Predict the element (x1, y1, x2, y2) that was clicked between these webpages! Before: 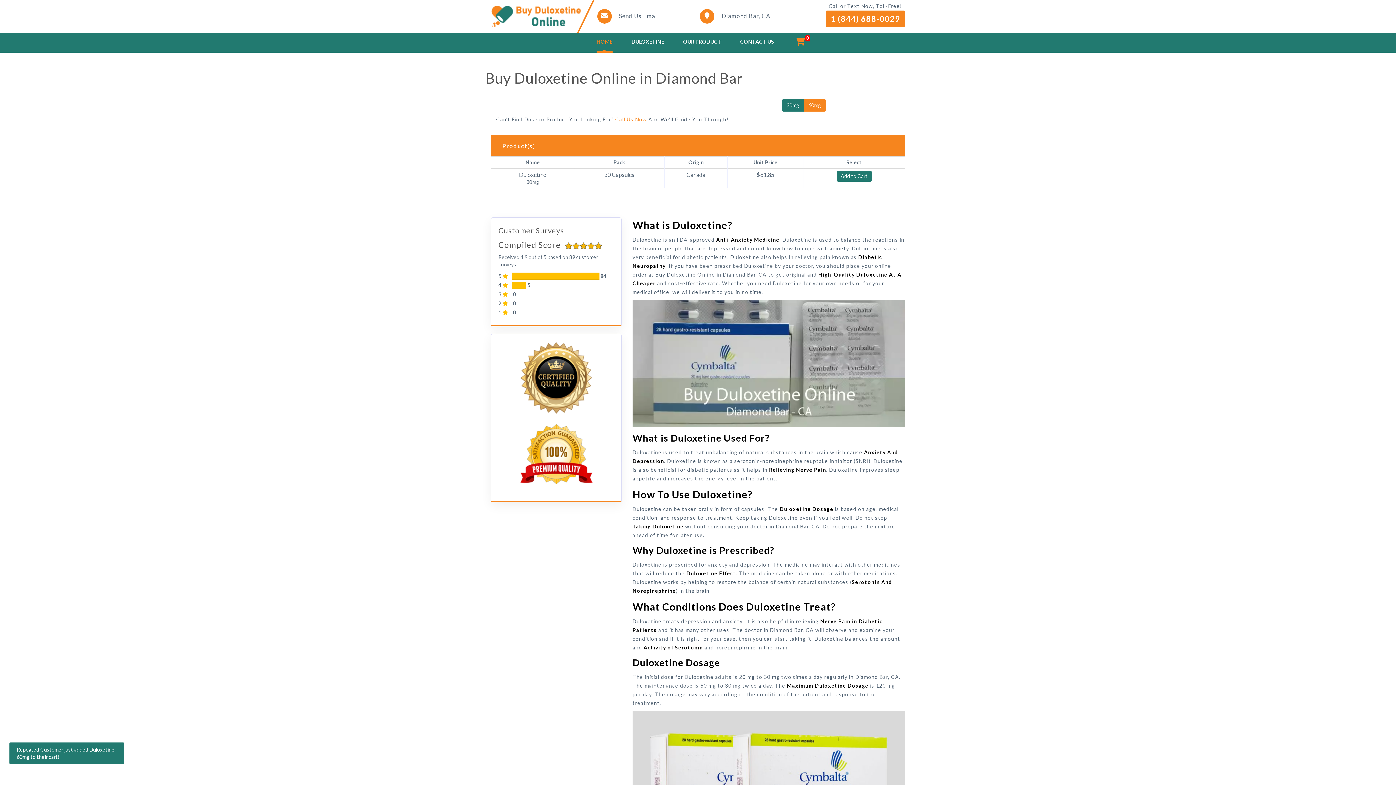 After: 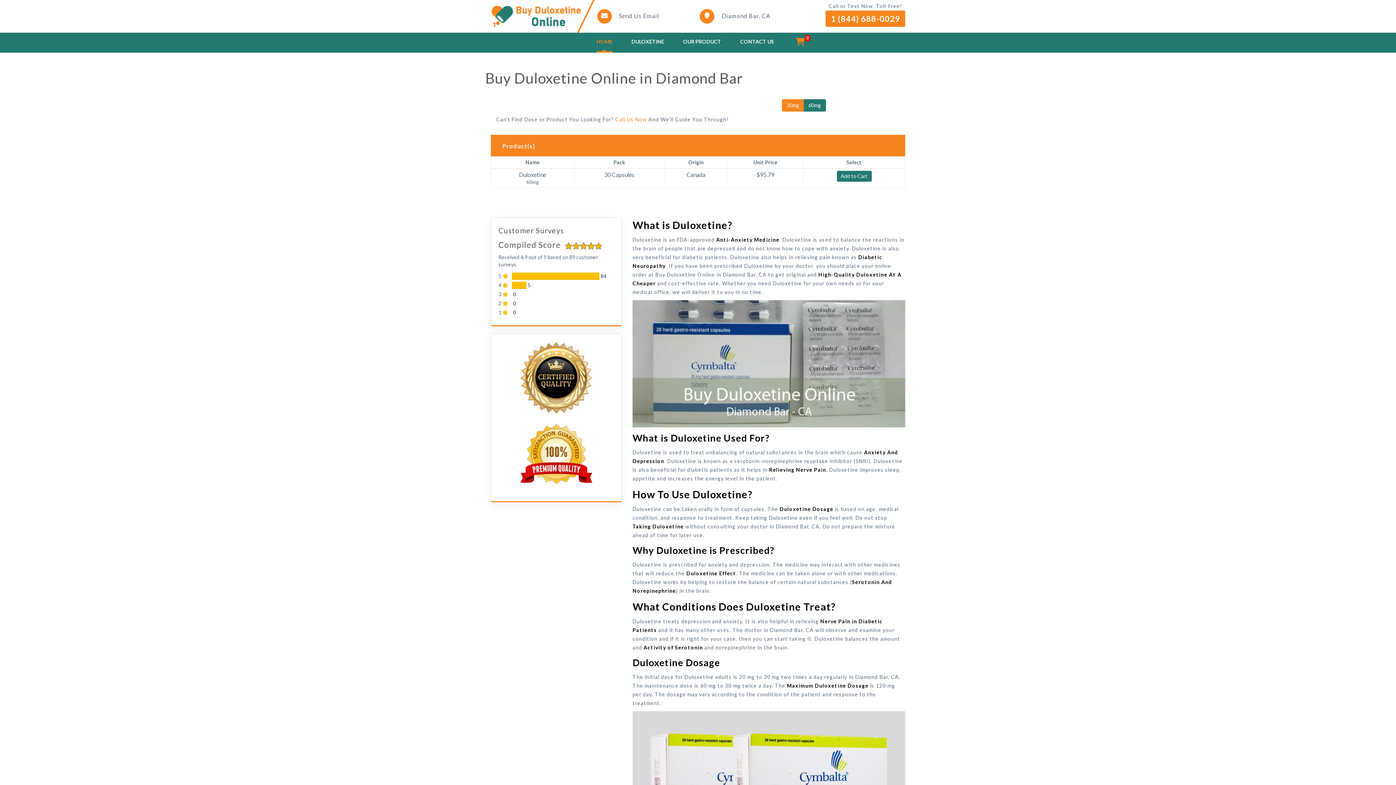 Action: bbox: (803, 99, 826, 111) label: 60mg